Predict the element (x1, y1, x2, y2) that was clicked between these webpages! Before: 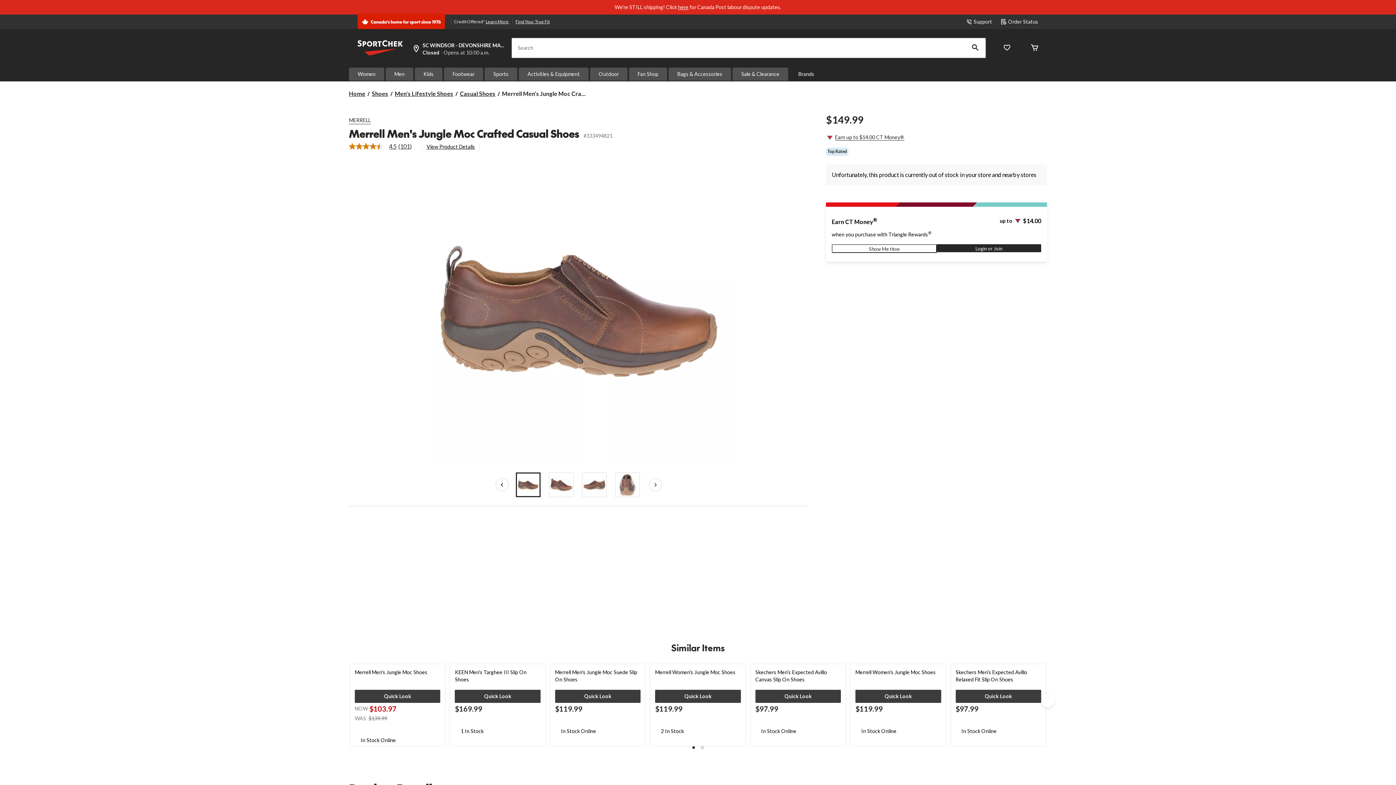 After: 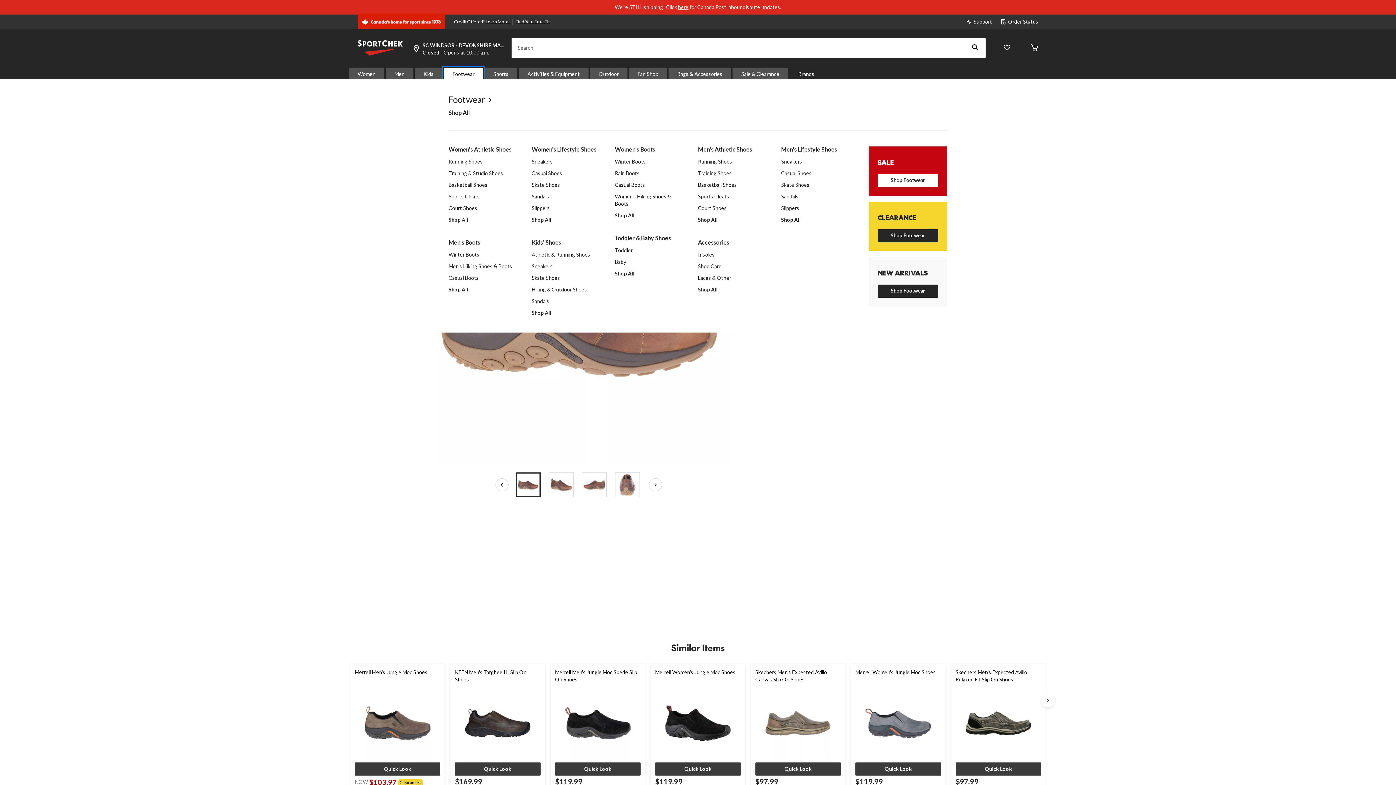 Action: bbox: (444, 67, 483, 80) label: Footwear